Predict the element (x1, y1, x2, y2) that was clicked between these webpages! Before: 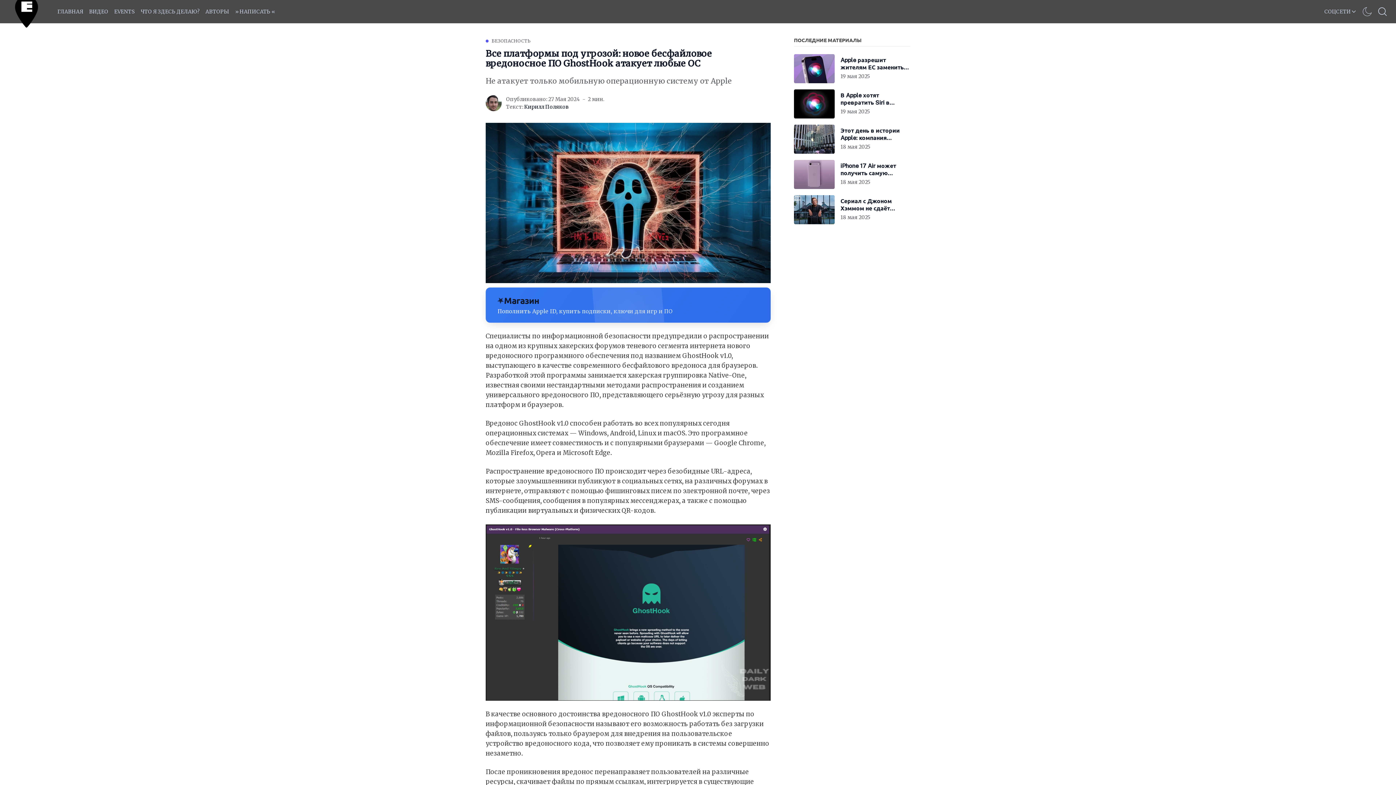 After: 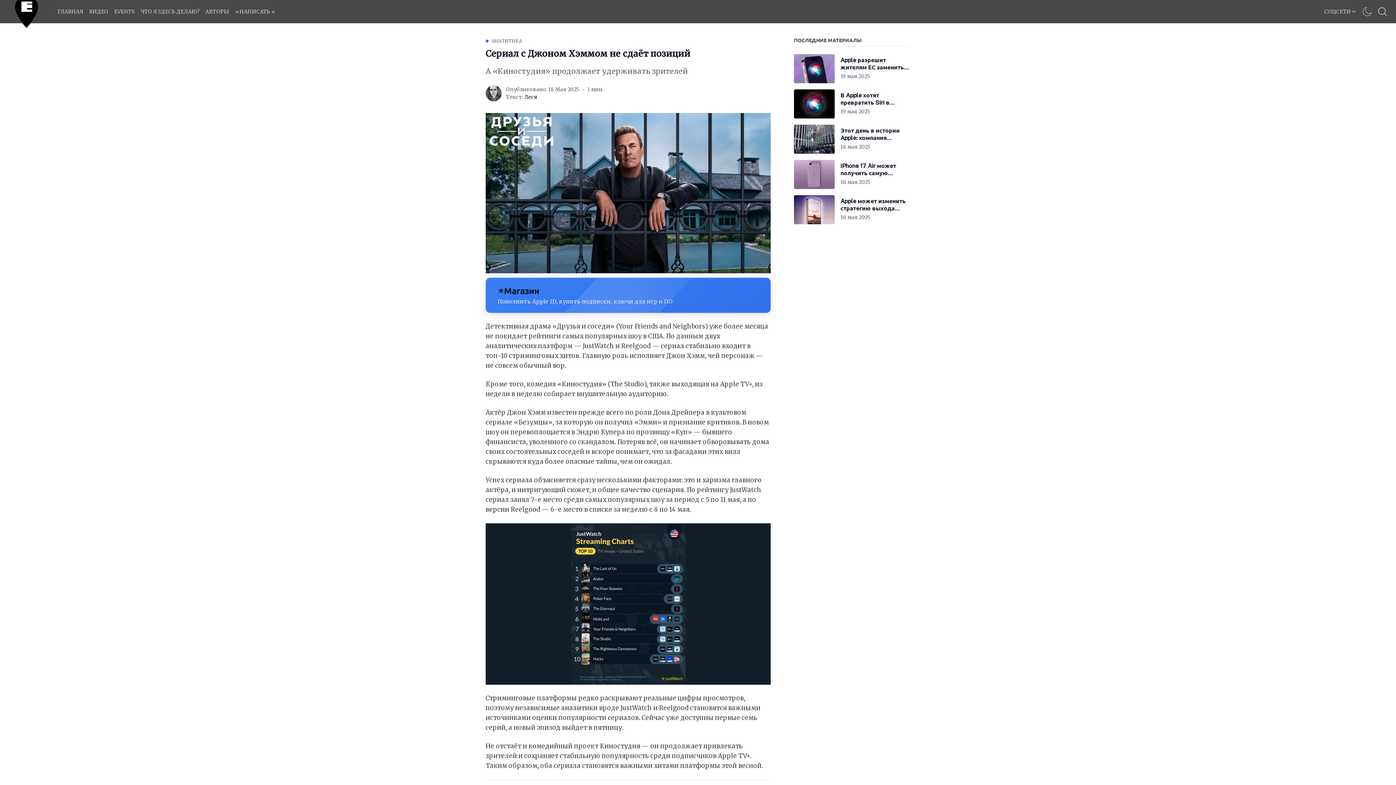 Action: label: Сериал с Джоном Хэммом не сдаёт позиций
18 мая 2025 bbox: (794, 194, 910, 224)